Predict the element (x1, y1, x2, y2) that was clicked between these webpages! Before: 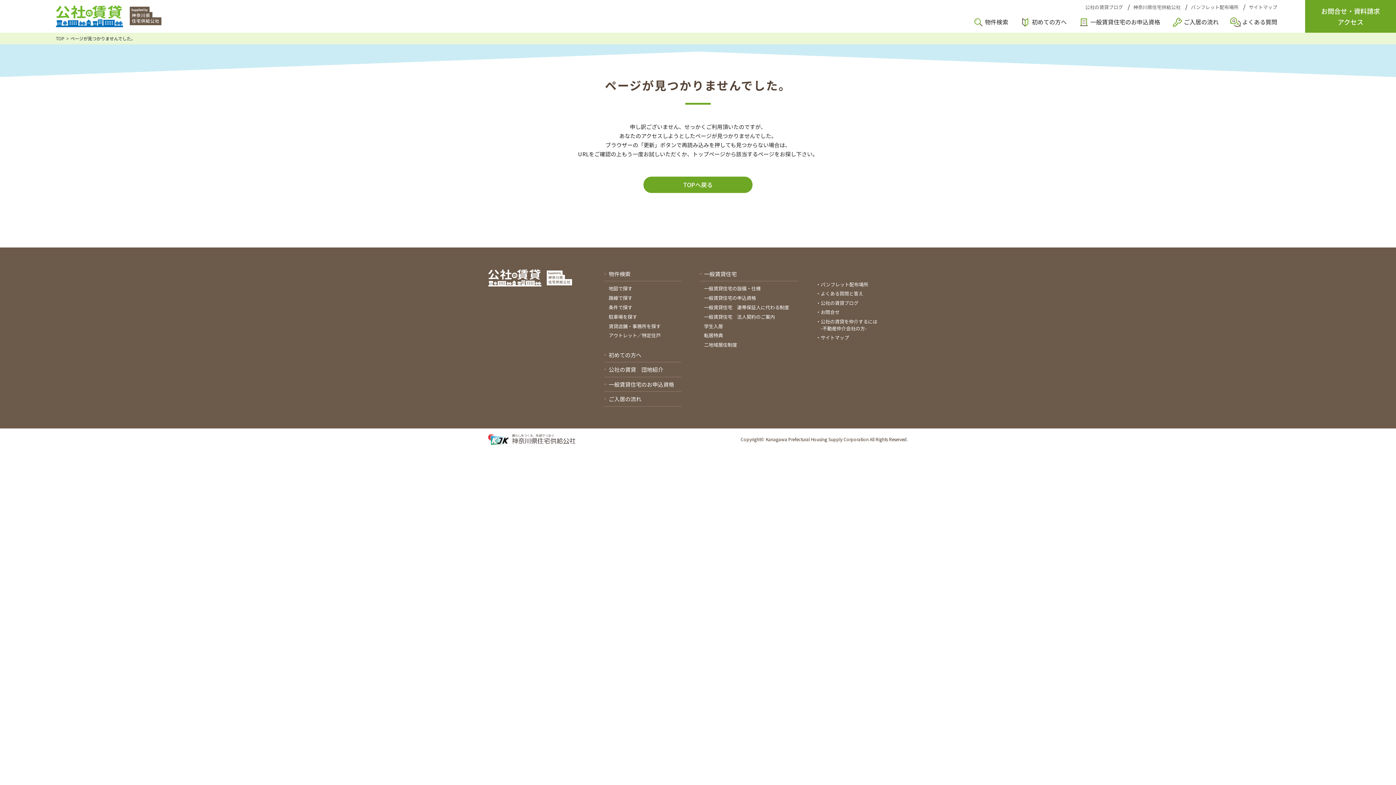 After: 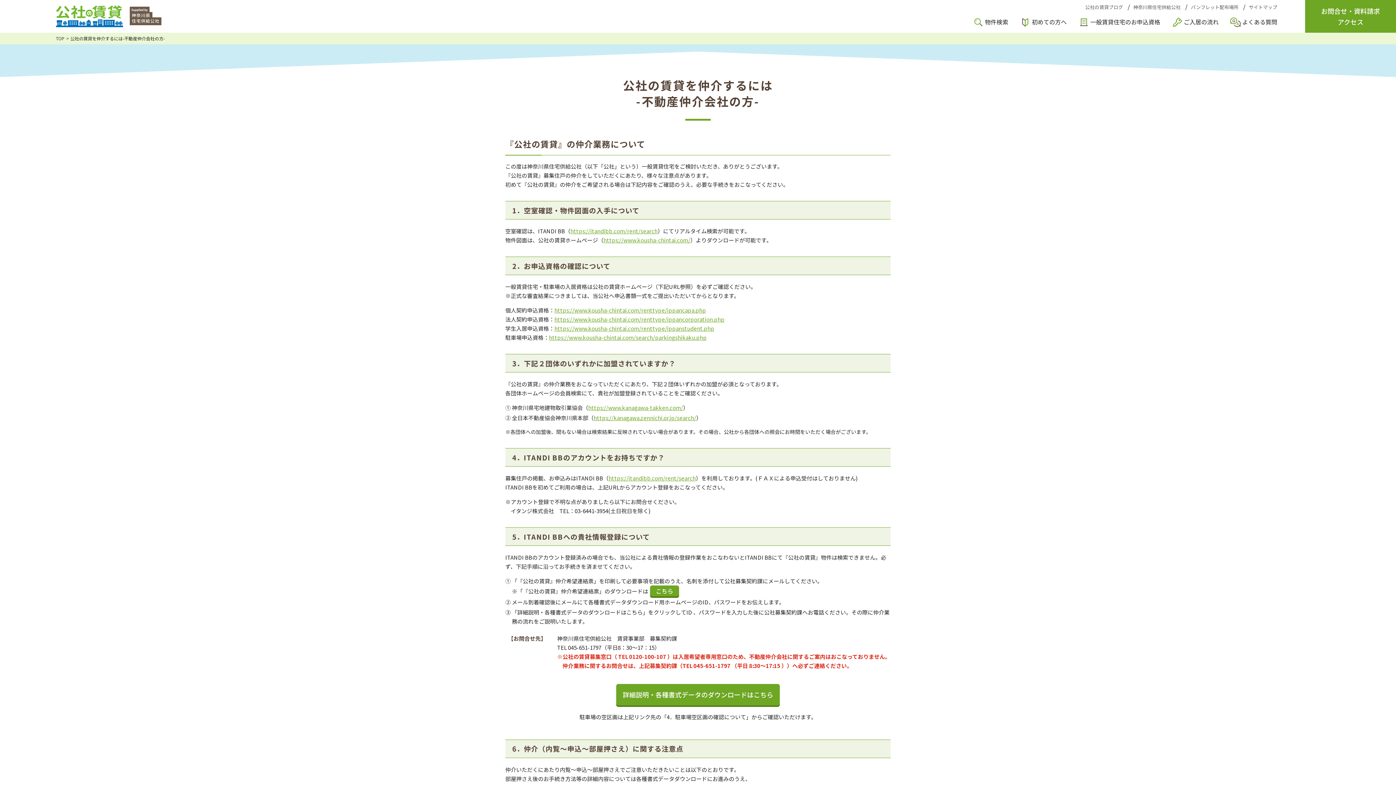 Action: label: 公社の賃貸を仲介するには
-不動産仲介会社の方- bbox: (820, 318, 877, 331)